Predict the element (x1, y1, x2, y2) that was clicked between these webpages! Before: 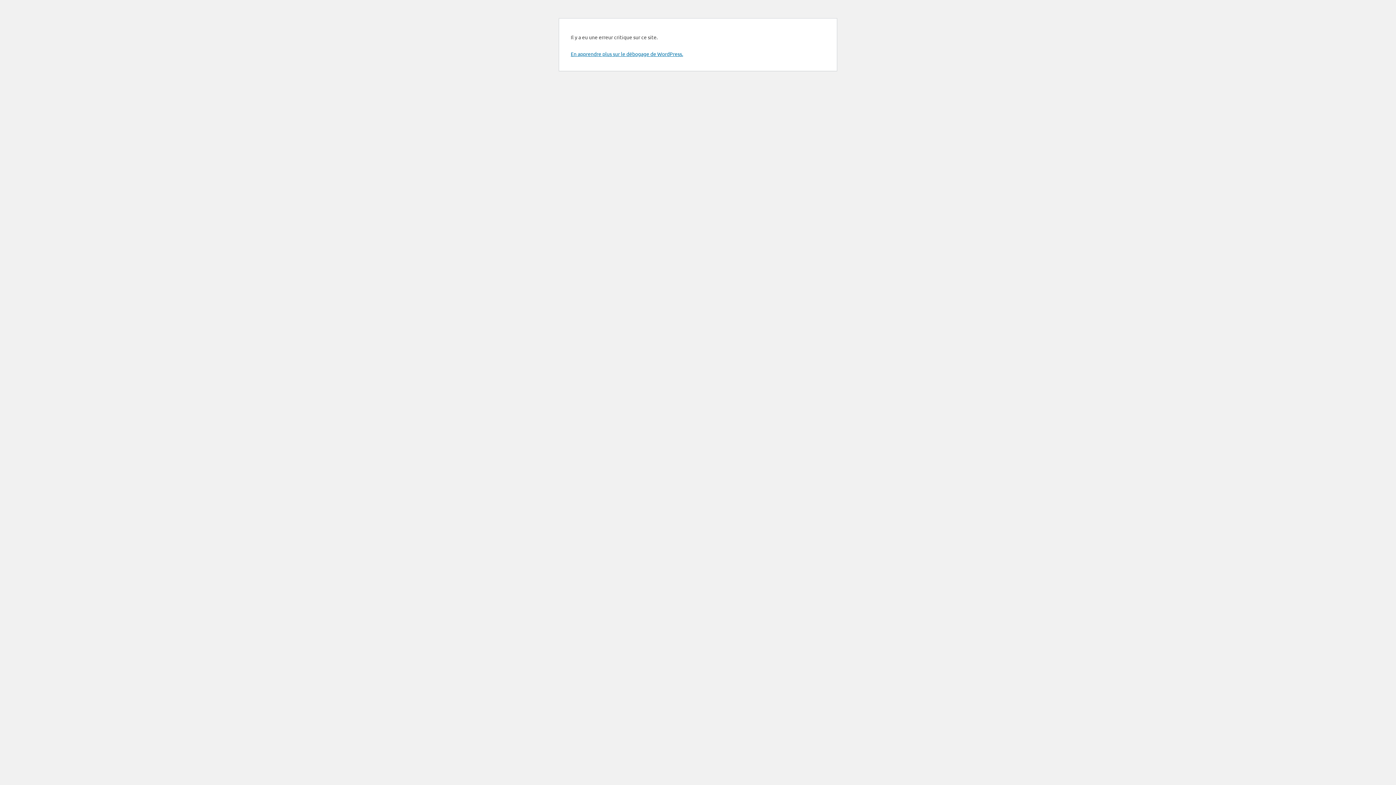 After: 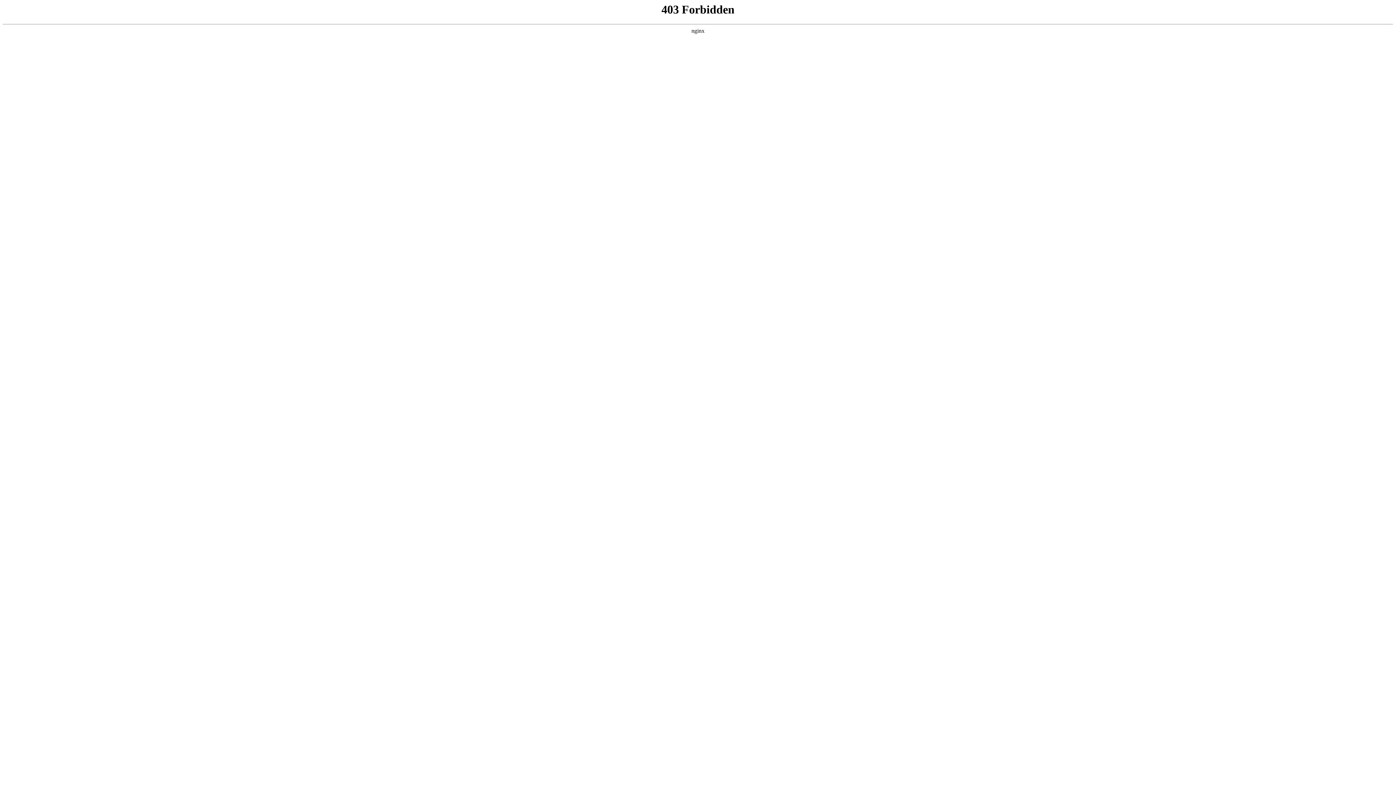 Action: label: En apprendre plus sur le débogage de WordPress. bbox: (570, 50, 683, 57)